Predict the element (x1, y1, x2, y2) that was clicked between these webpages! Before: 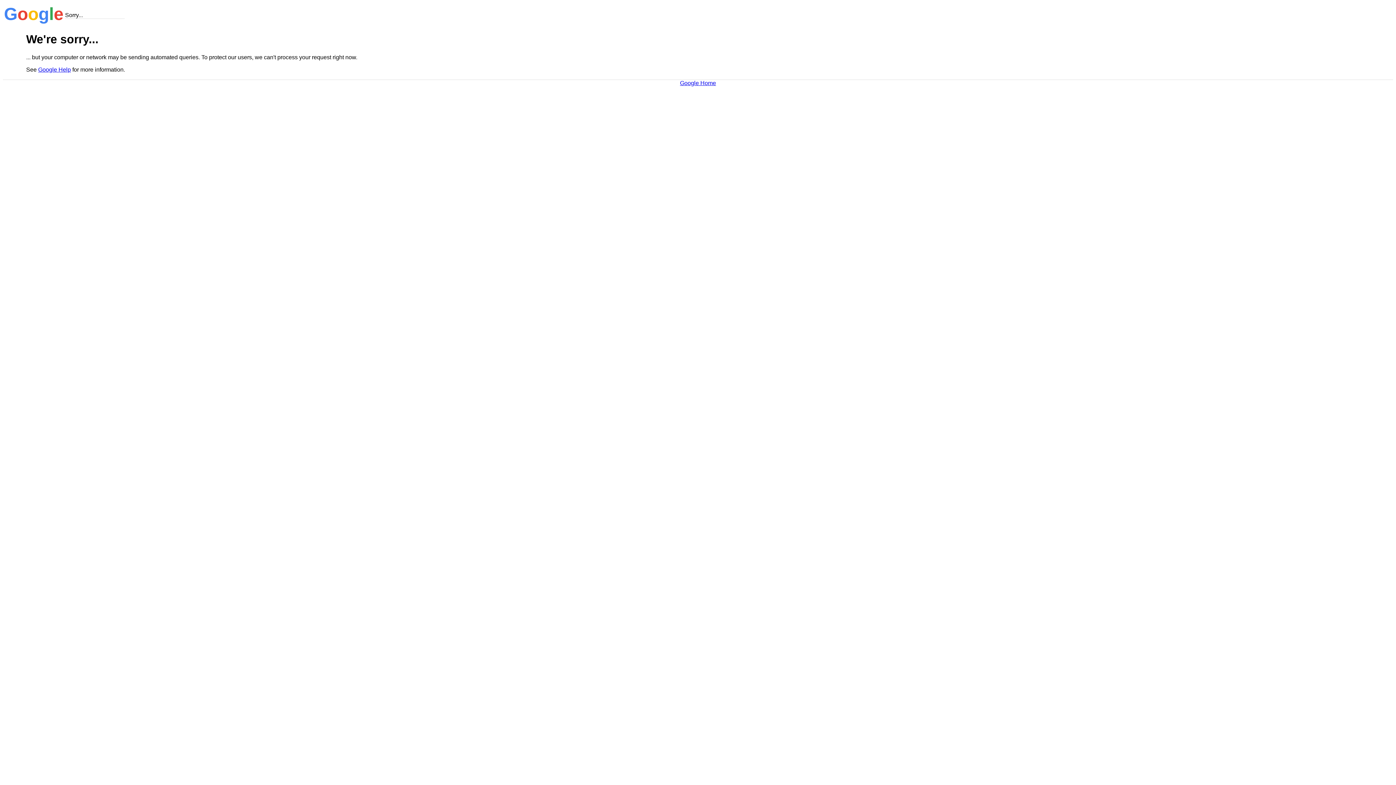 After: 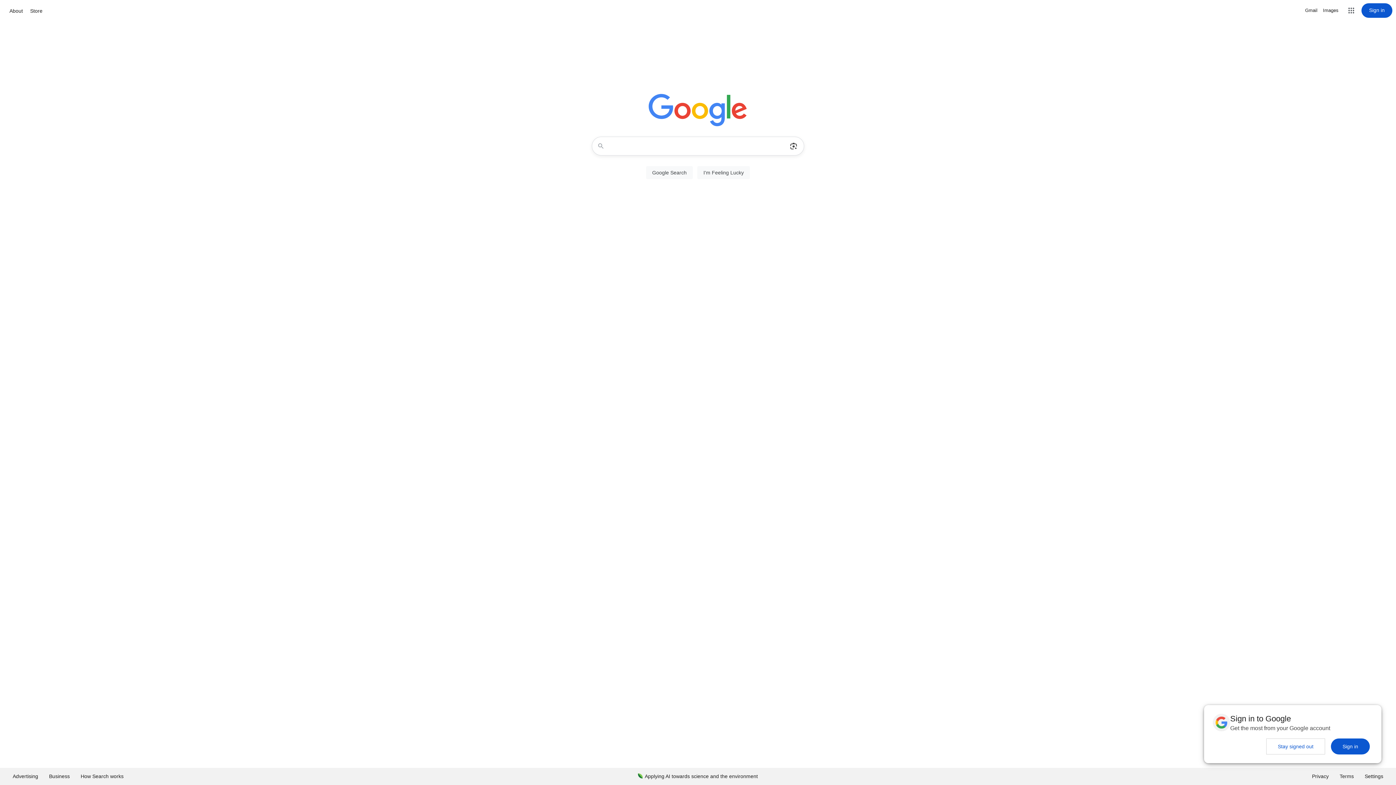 Action: label: Google Home bbox: (680, 79, 716, 86)